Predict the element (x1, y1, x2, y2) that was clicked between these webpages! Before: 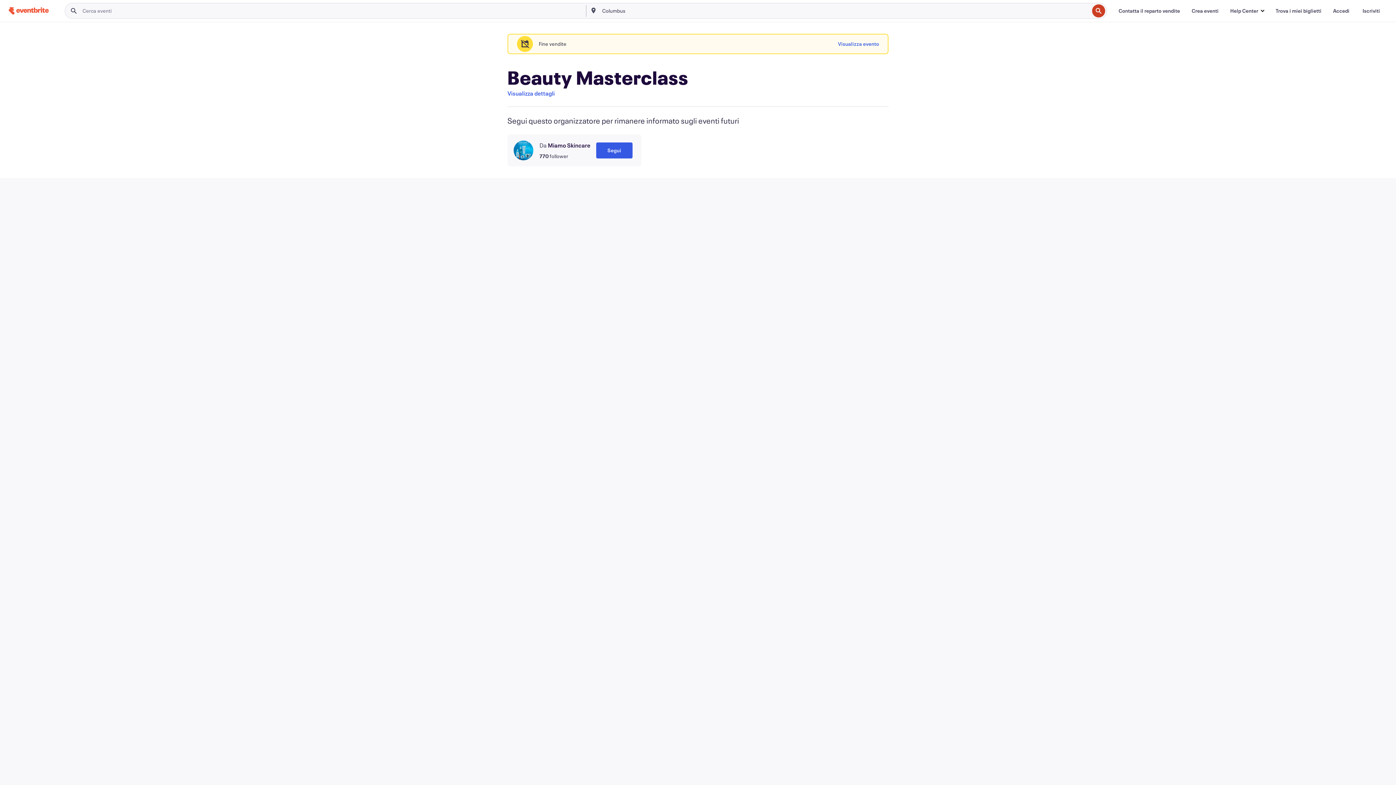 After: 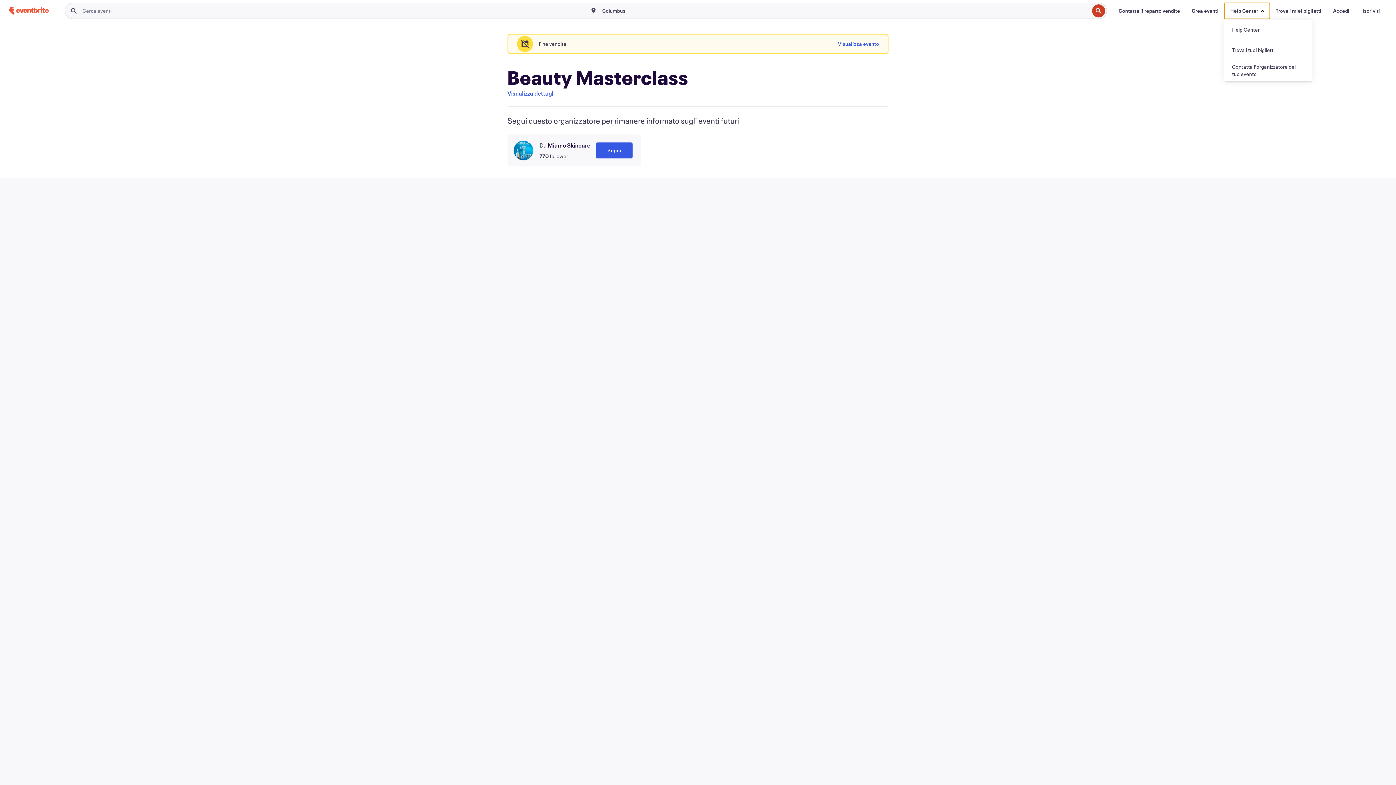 Action: label: Help Center bbox: (1224, 2, 1270, 18)